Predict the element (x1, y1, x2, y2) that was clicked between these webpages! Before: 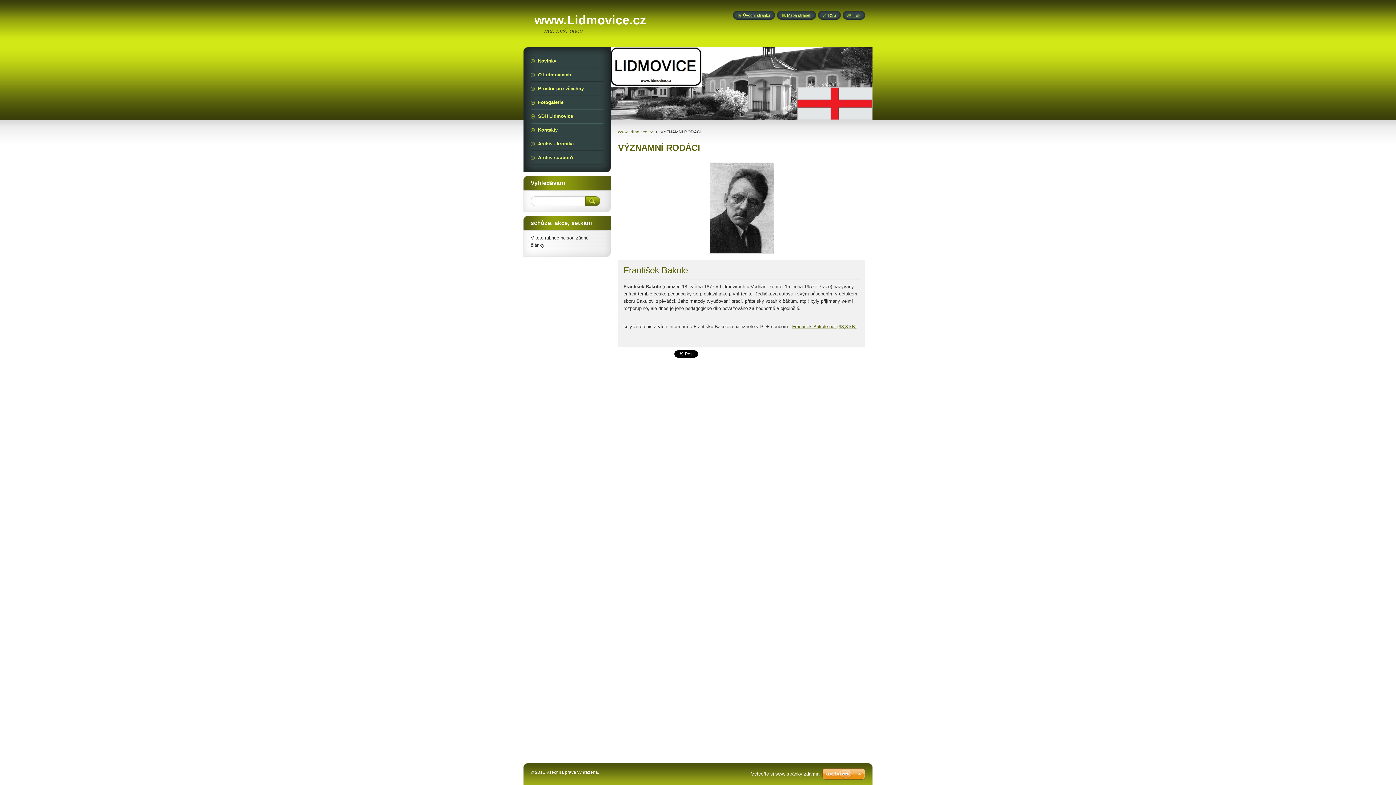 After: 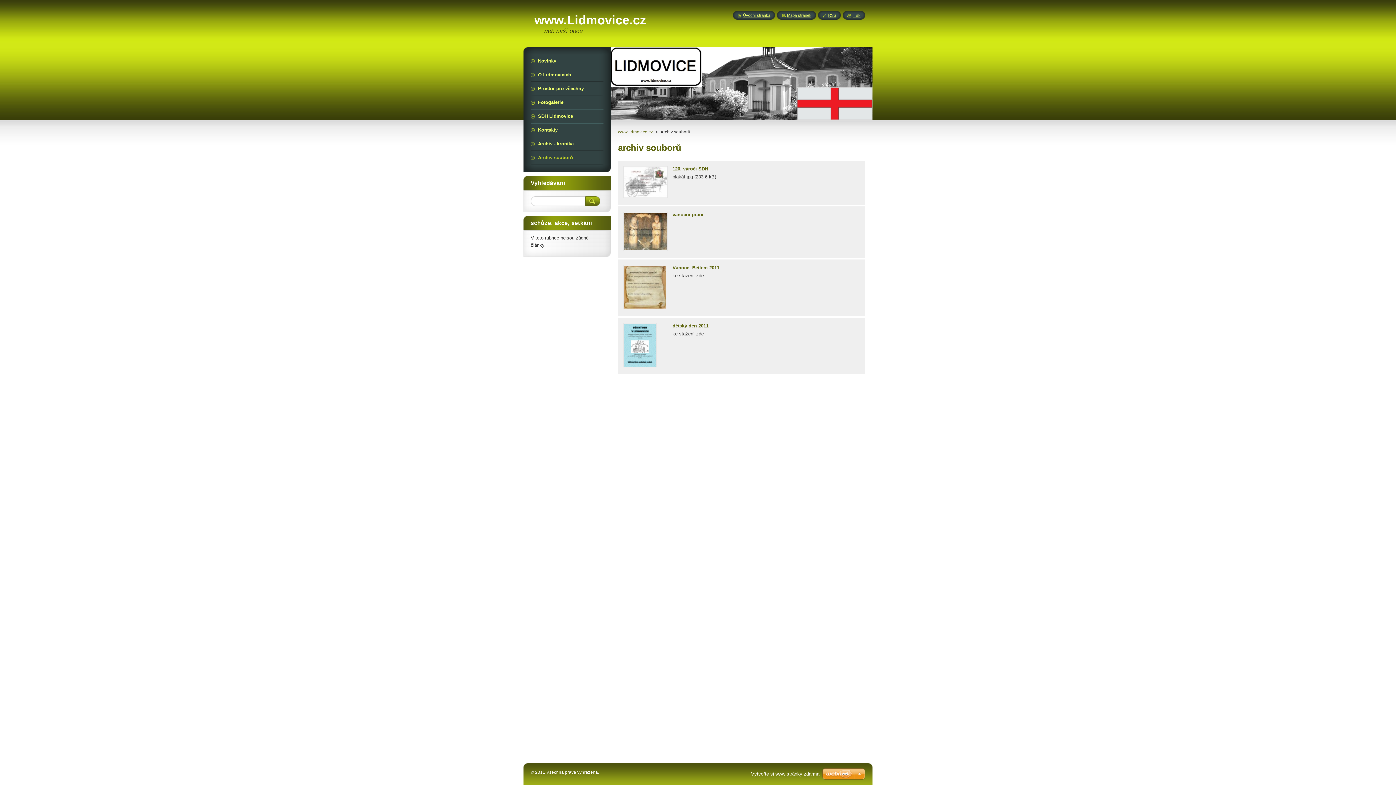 Action: label: Archiv souborů bbox: (530, 151, 603, 164)